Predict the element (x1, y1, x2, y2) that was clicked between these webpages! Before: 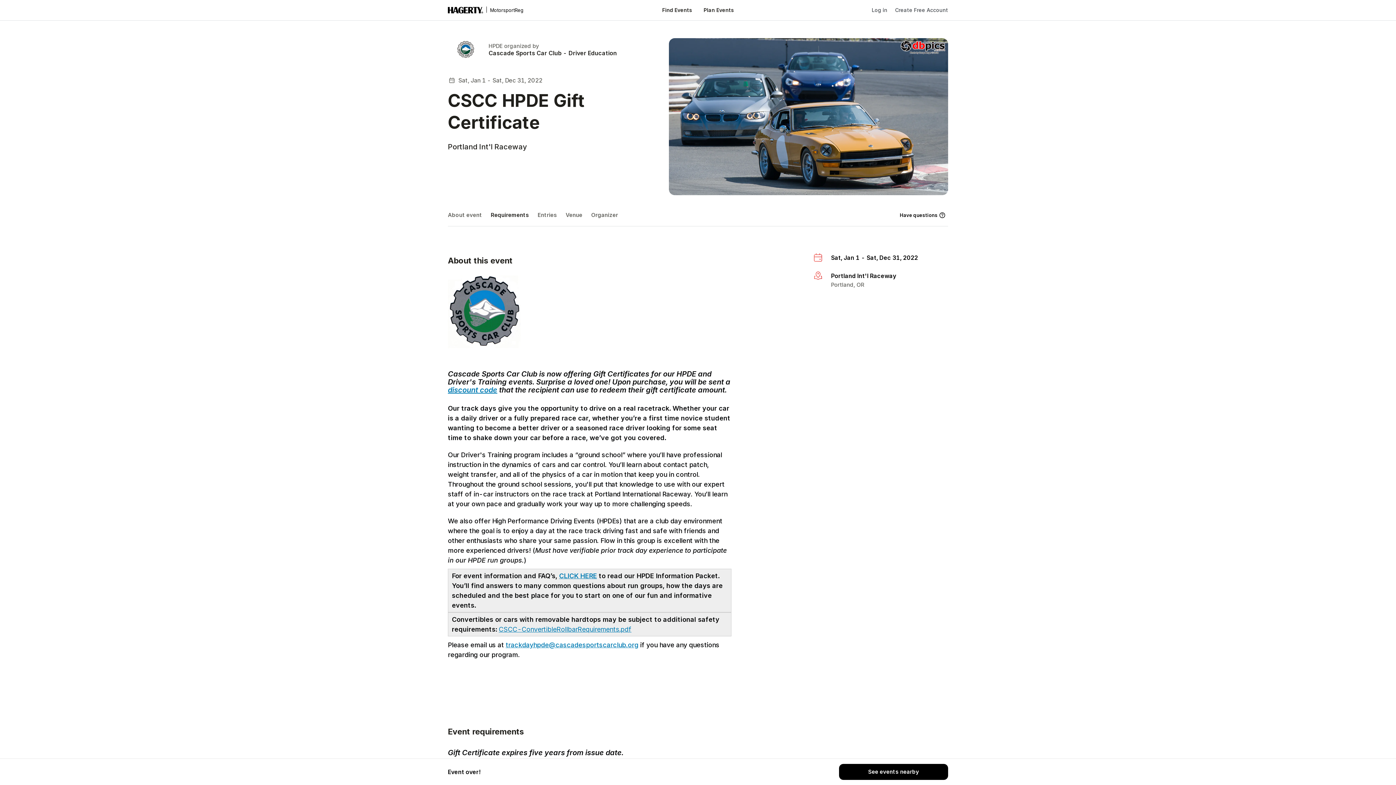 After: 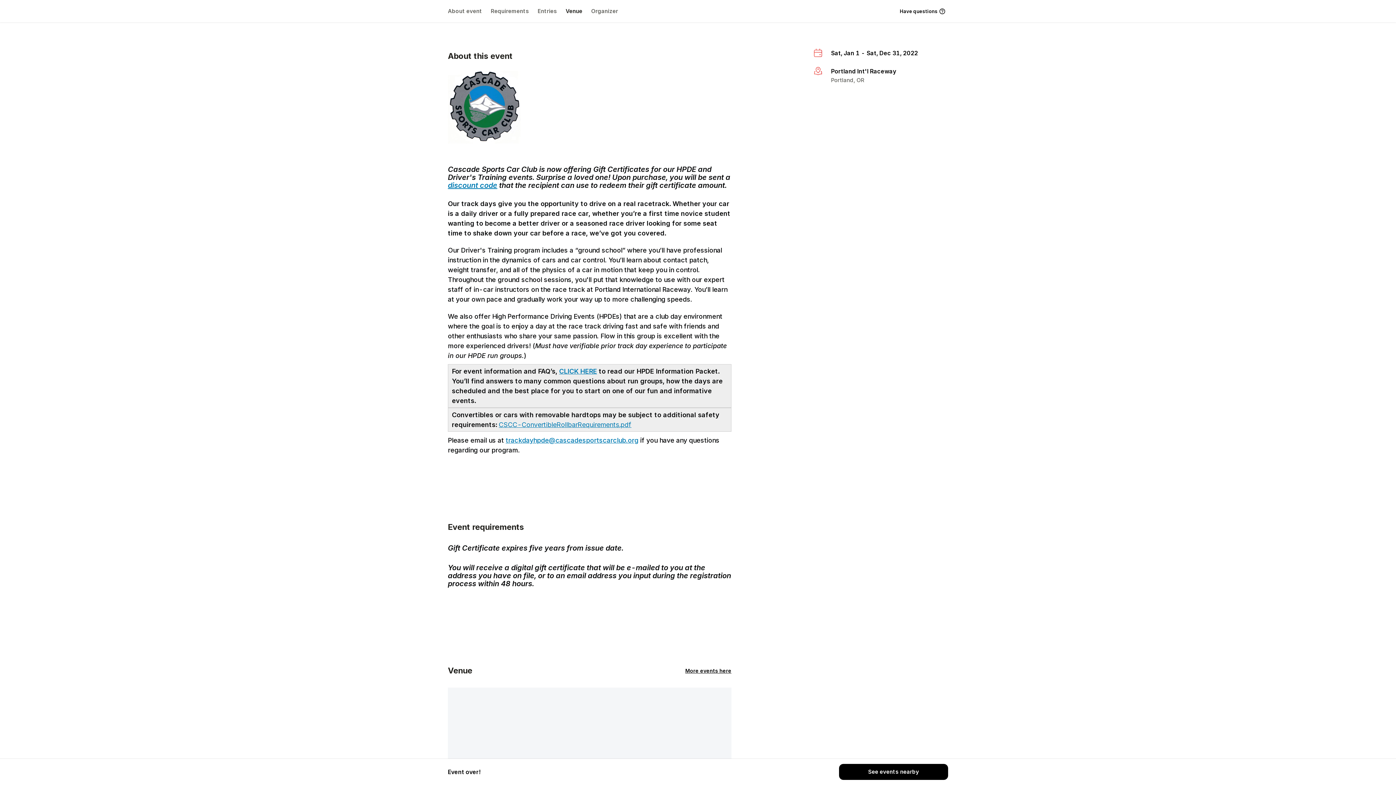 Action: bbox: (448, 208, 486, 222) label: About event